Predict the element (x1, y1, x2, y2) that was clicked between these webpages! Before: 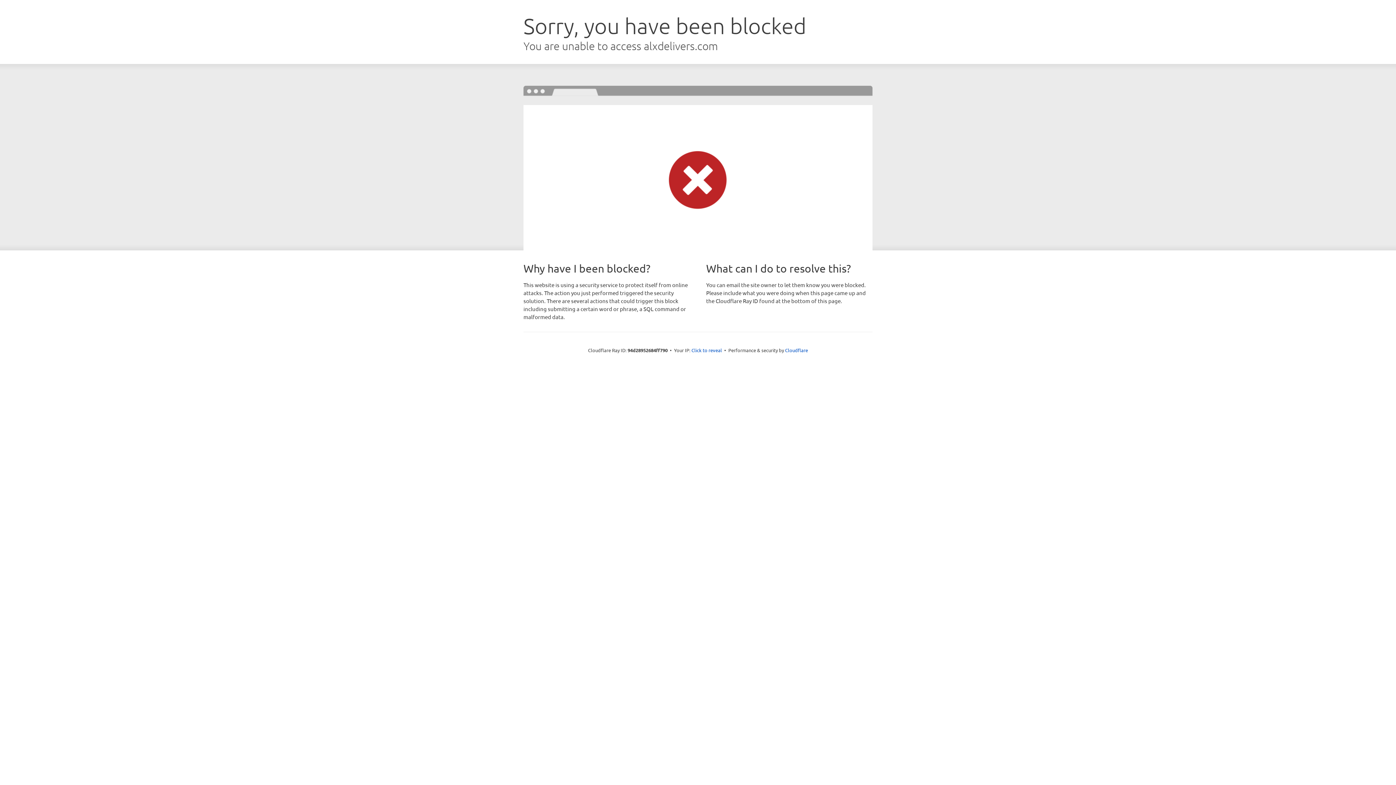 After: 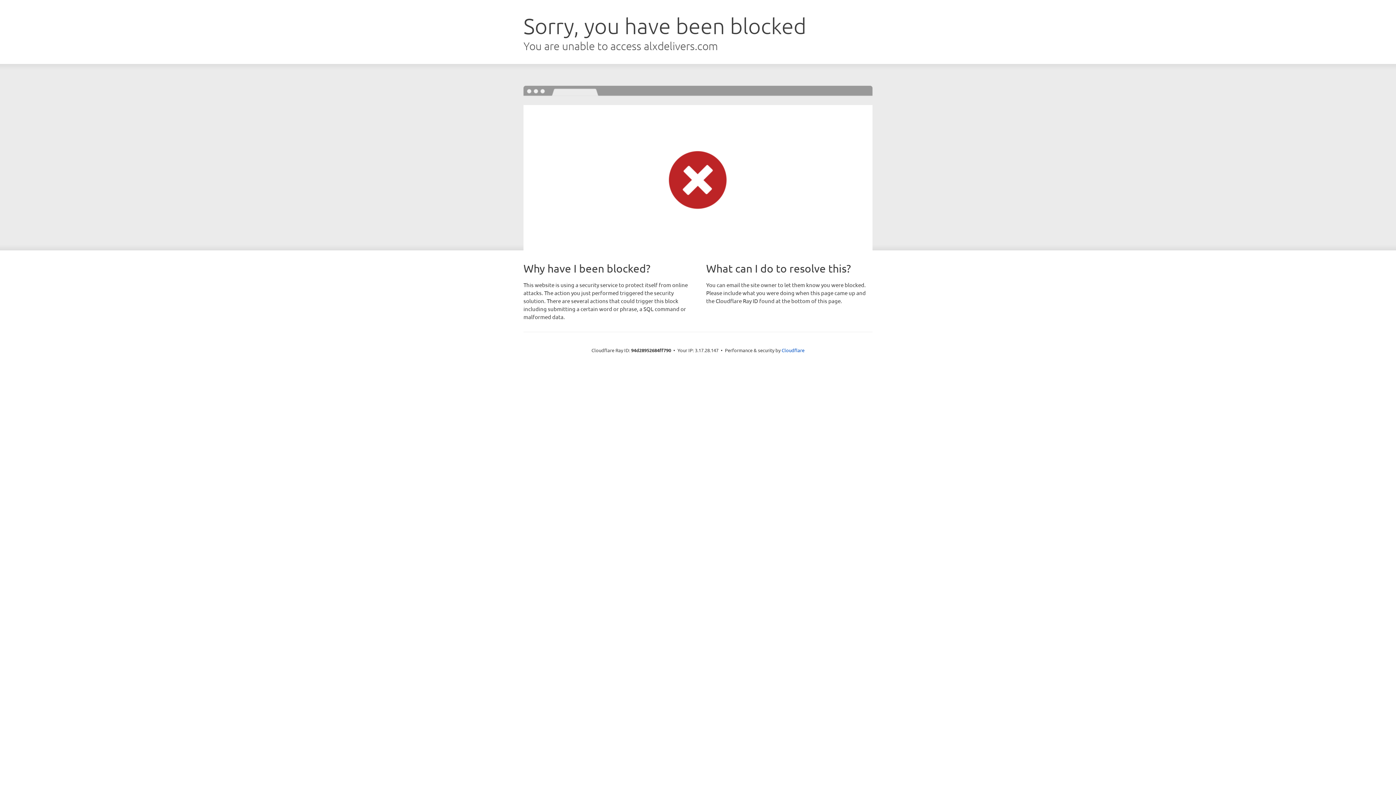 Action: bbox: (691, 346, 722, 353) label: Click to reveal